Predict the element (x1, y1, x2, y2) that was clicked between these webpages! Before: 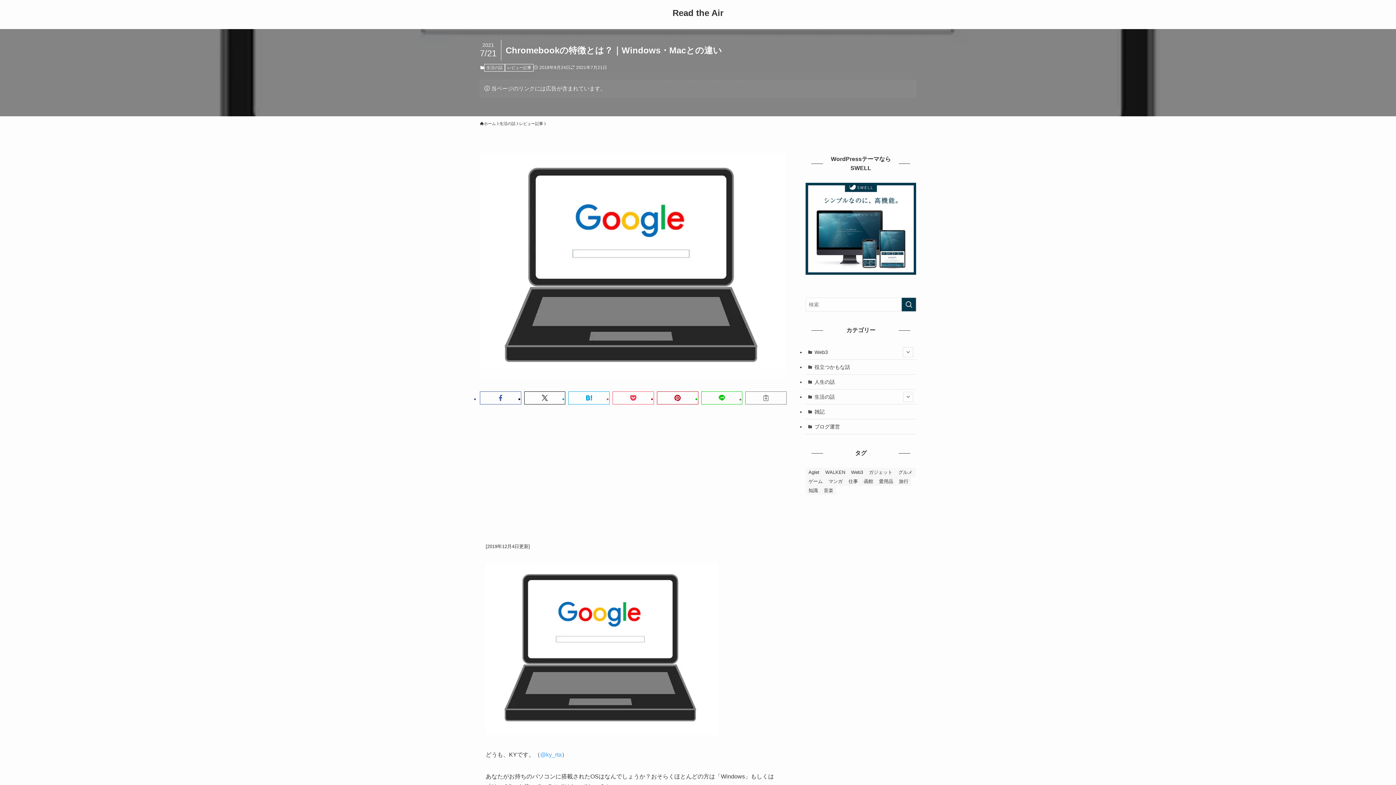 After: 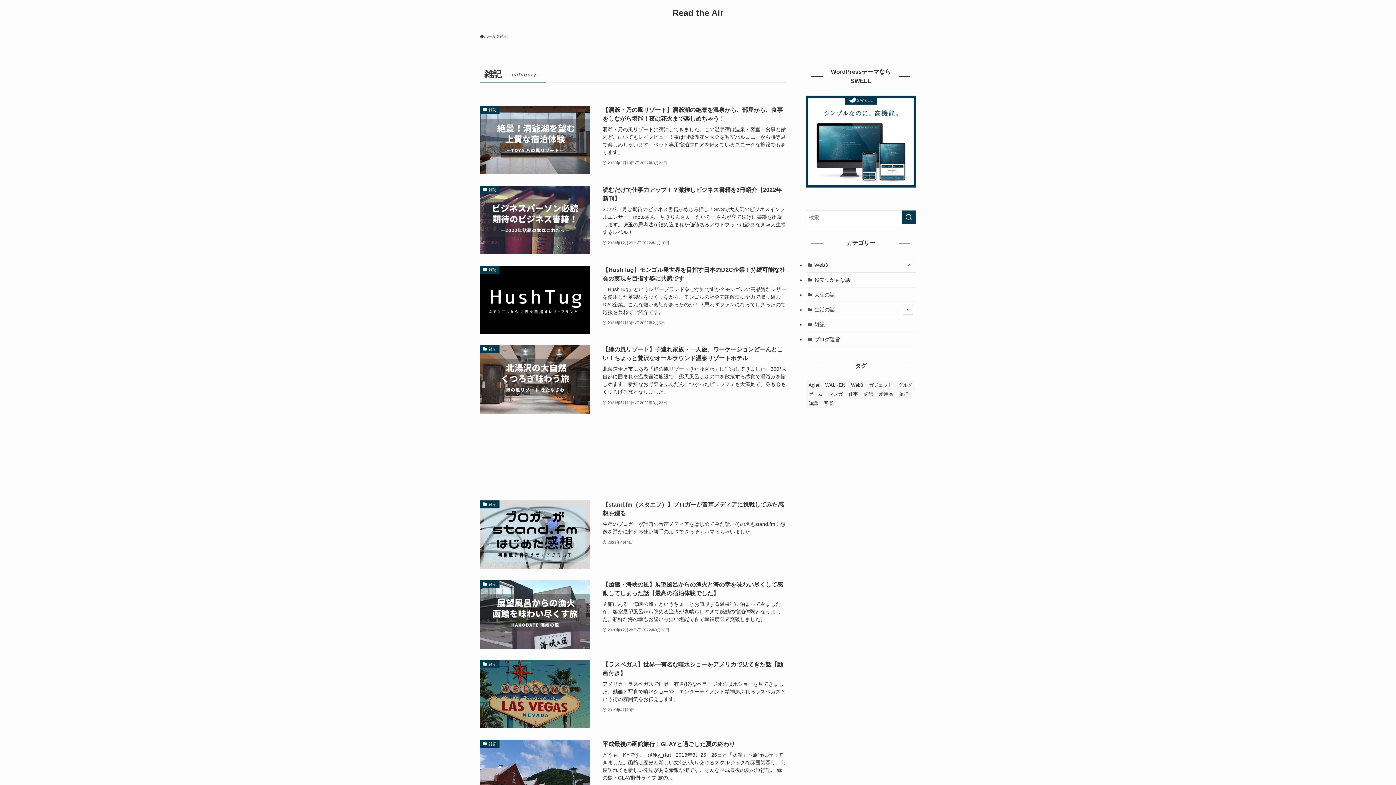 Action: bbox: (805, 404, 916, 419) label: 雑記